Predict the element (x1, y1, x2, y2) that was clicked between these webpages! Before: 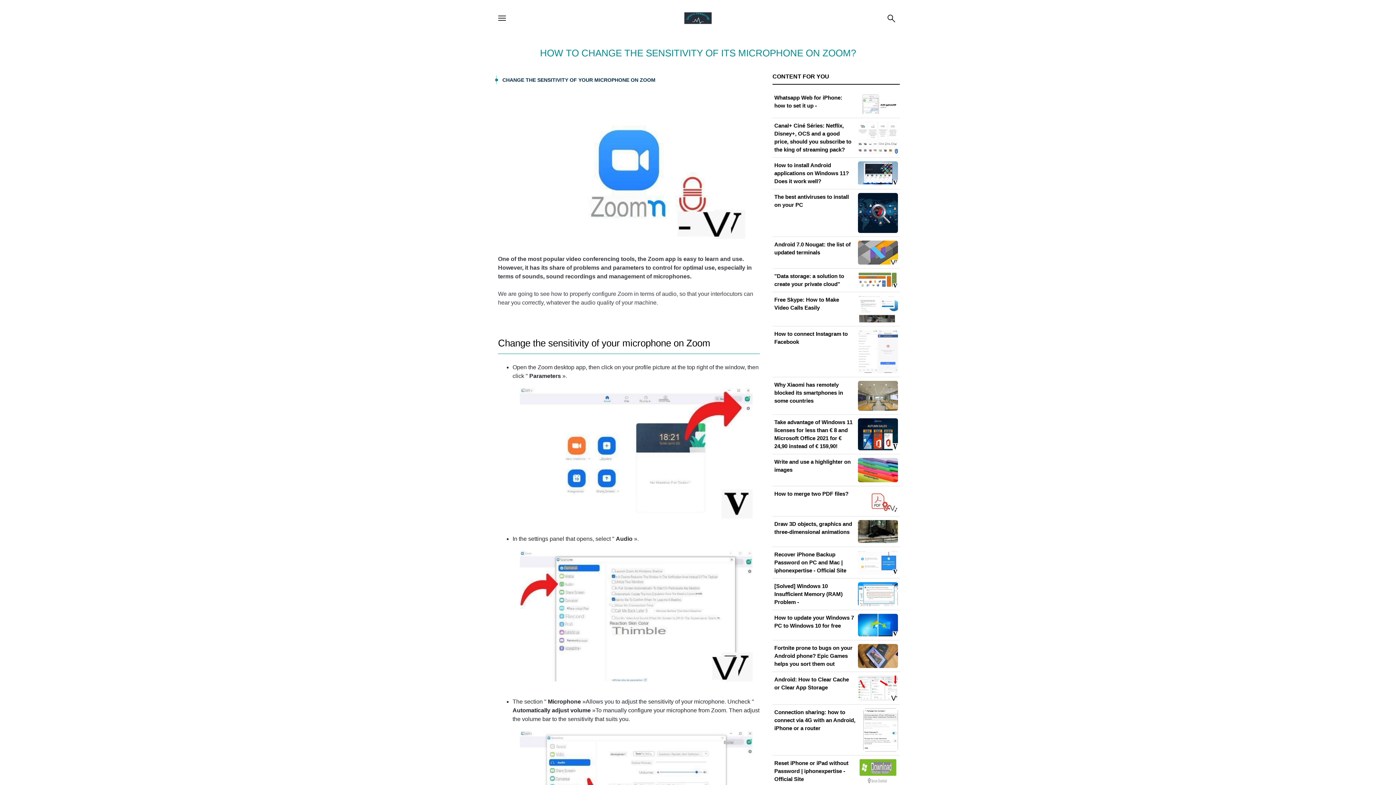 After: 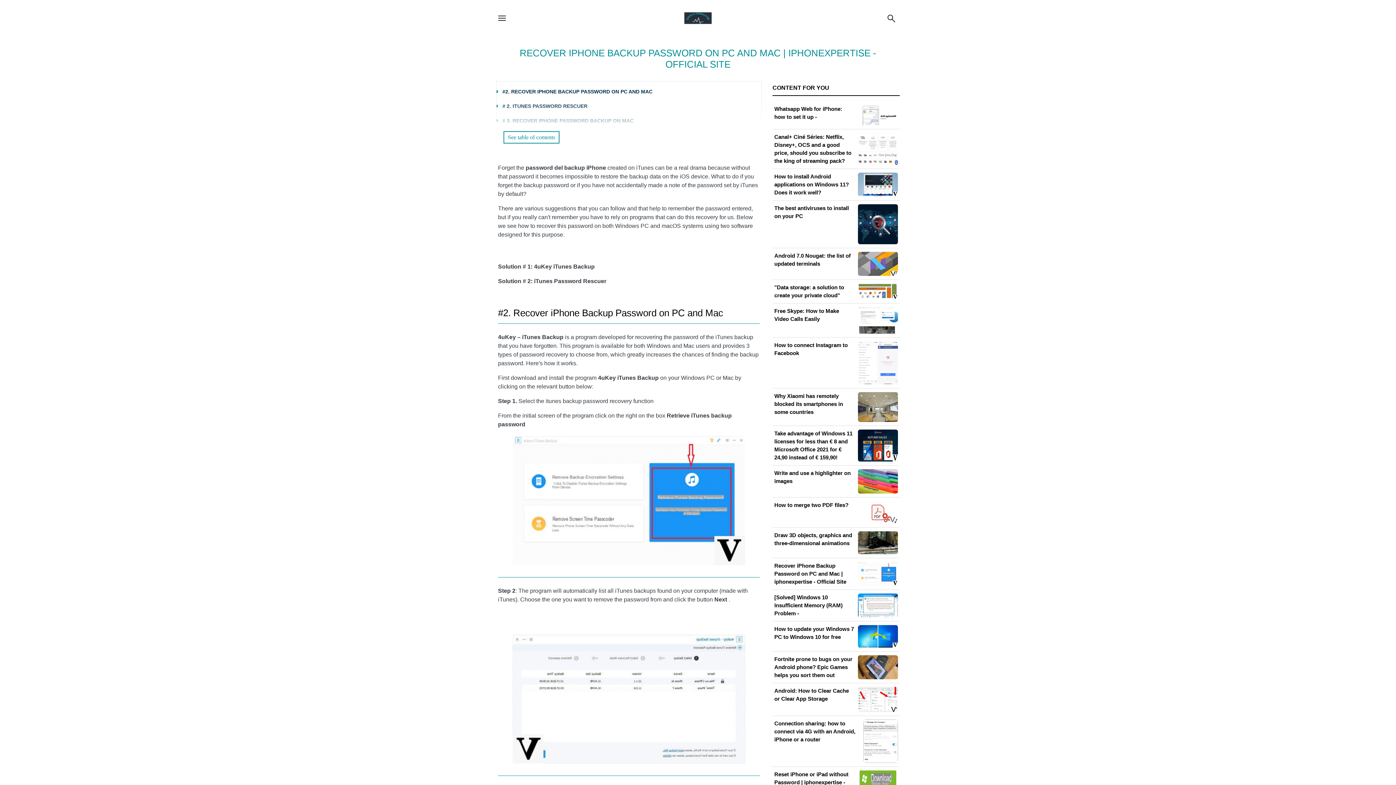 Action: label: Recover iPhone Backup Password on PC and Mac | iphonexpertise - Official Site bbox: (774, 550, 898, 574)